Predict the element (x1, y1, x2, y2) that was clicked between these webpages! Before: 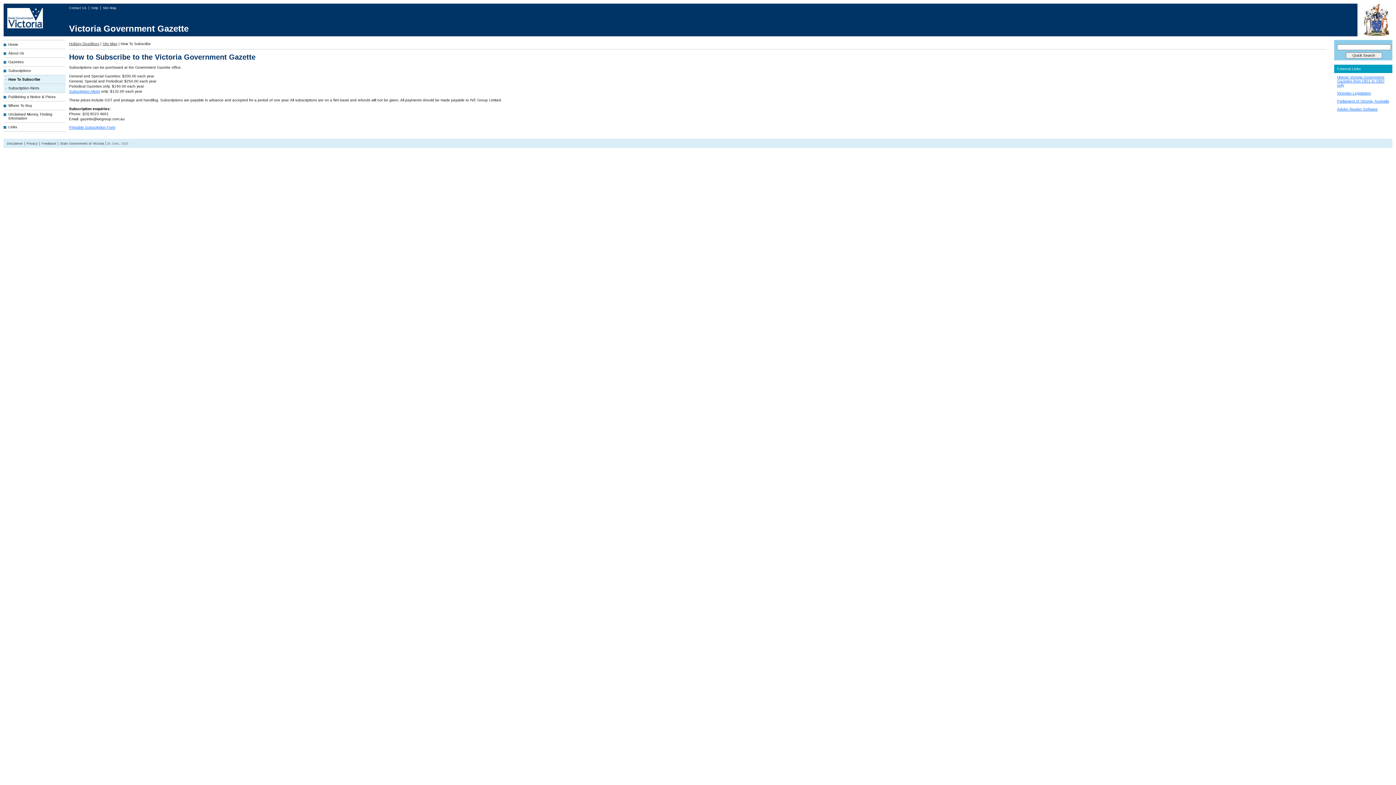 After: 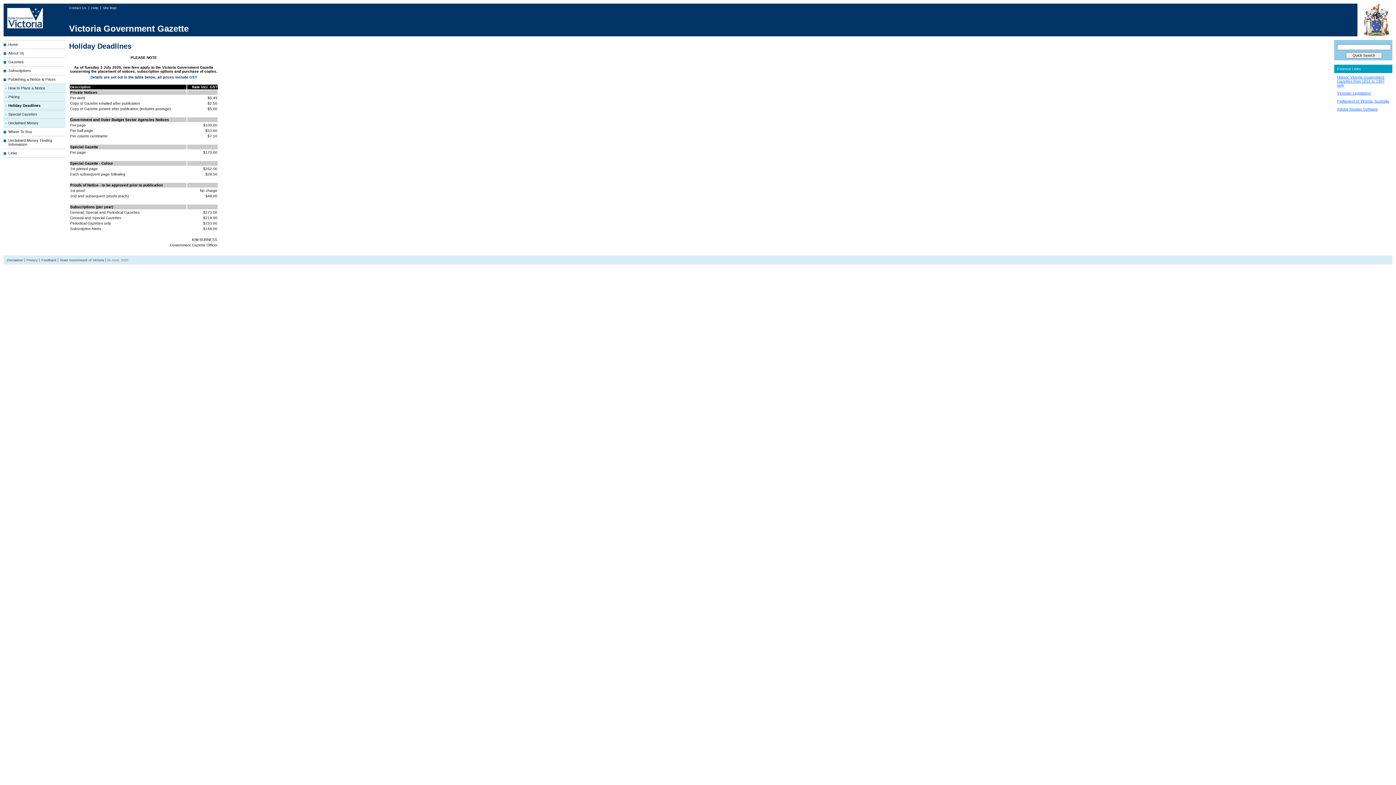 Action: label: Holiday Deadlines bbox: (69, 41, 99, 45)